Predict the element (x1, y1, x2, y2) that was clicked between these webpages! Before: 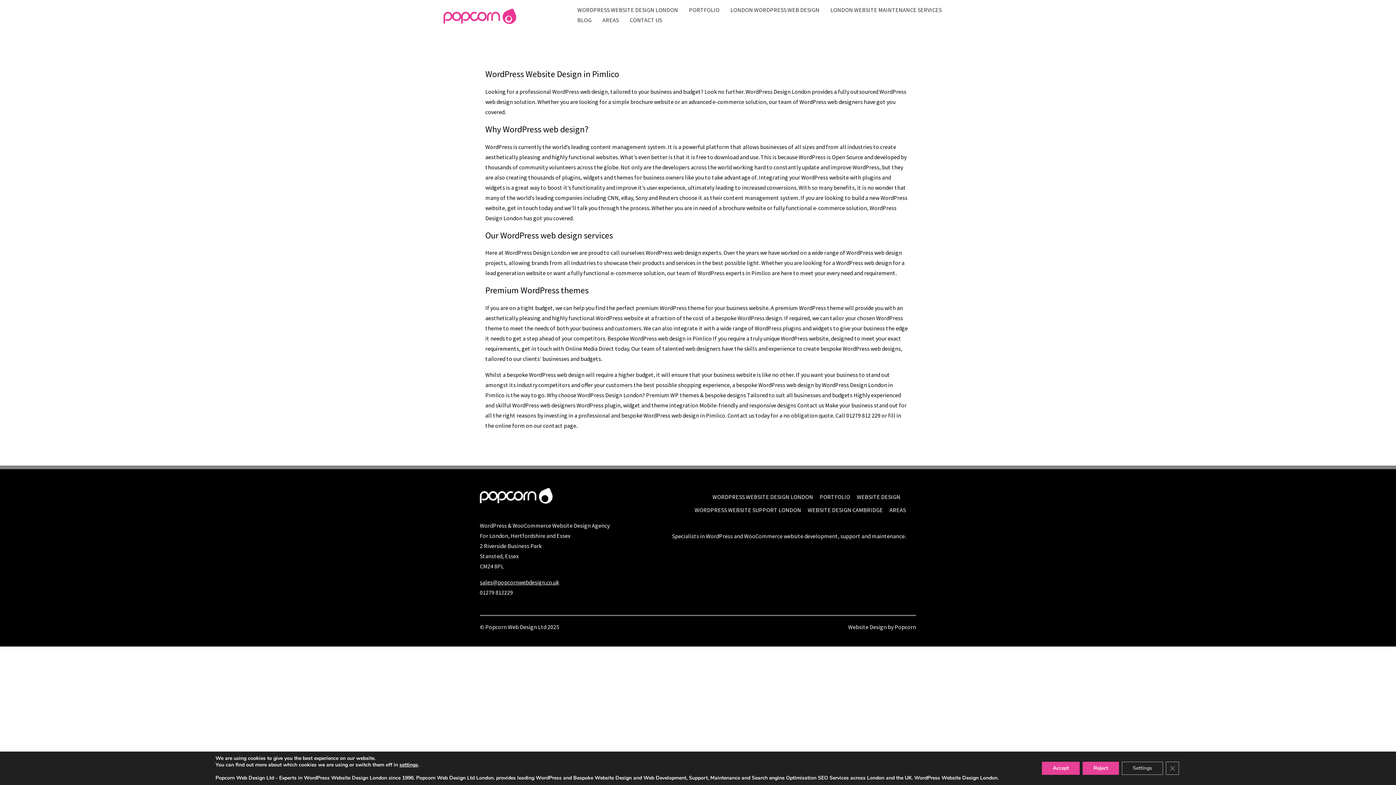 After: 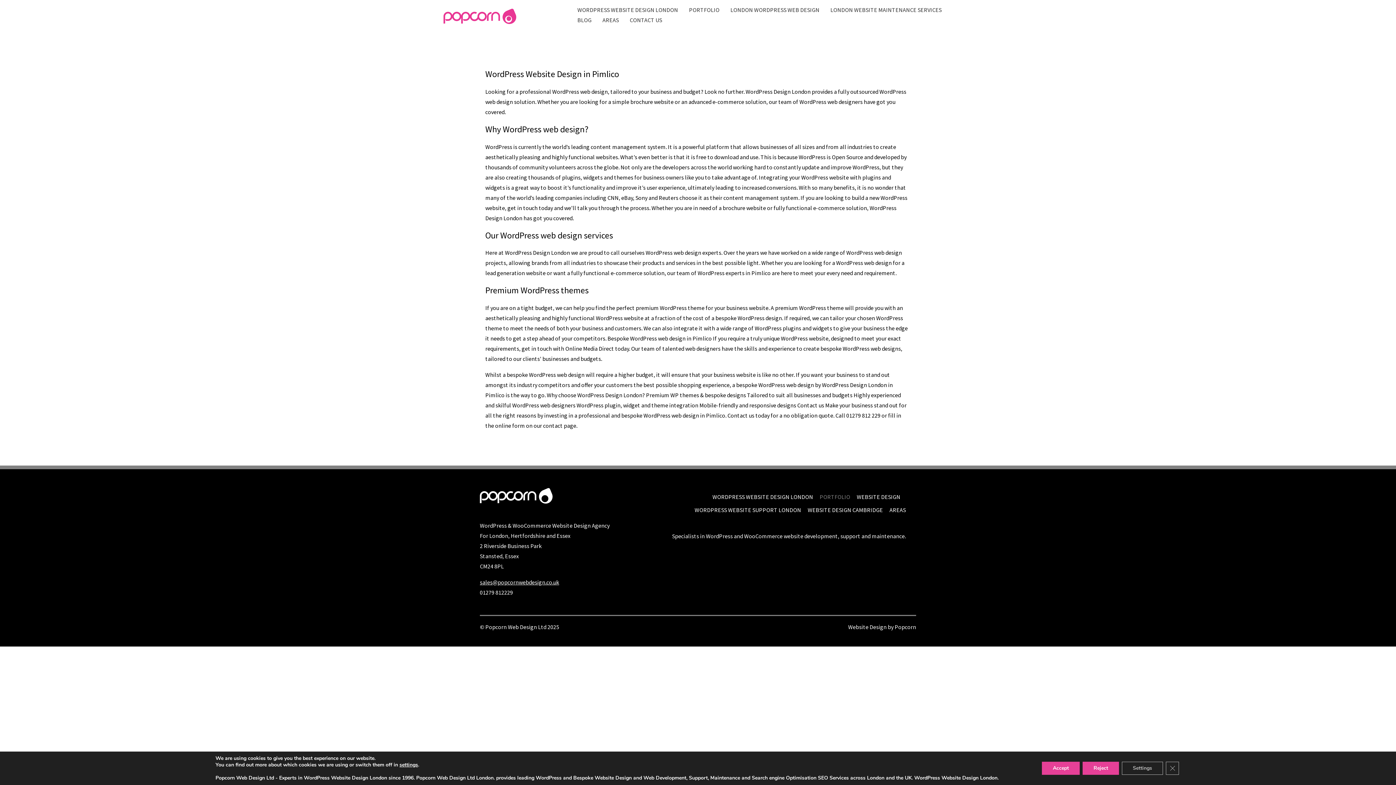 Action: label: PORTFOLIO bbox: (819, 487, 850, 500)